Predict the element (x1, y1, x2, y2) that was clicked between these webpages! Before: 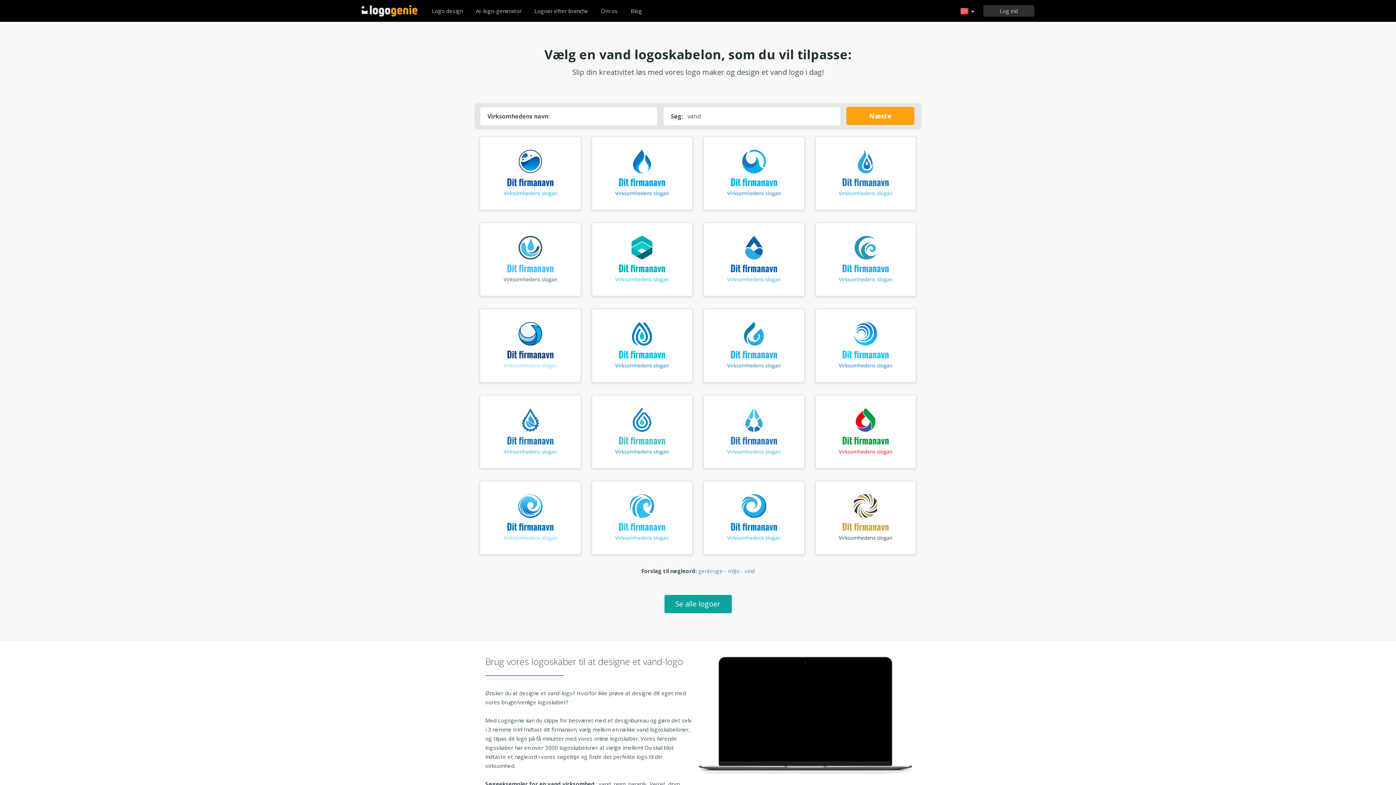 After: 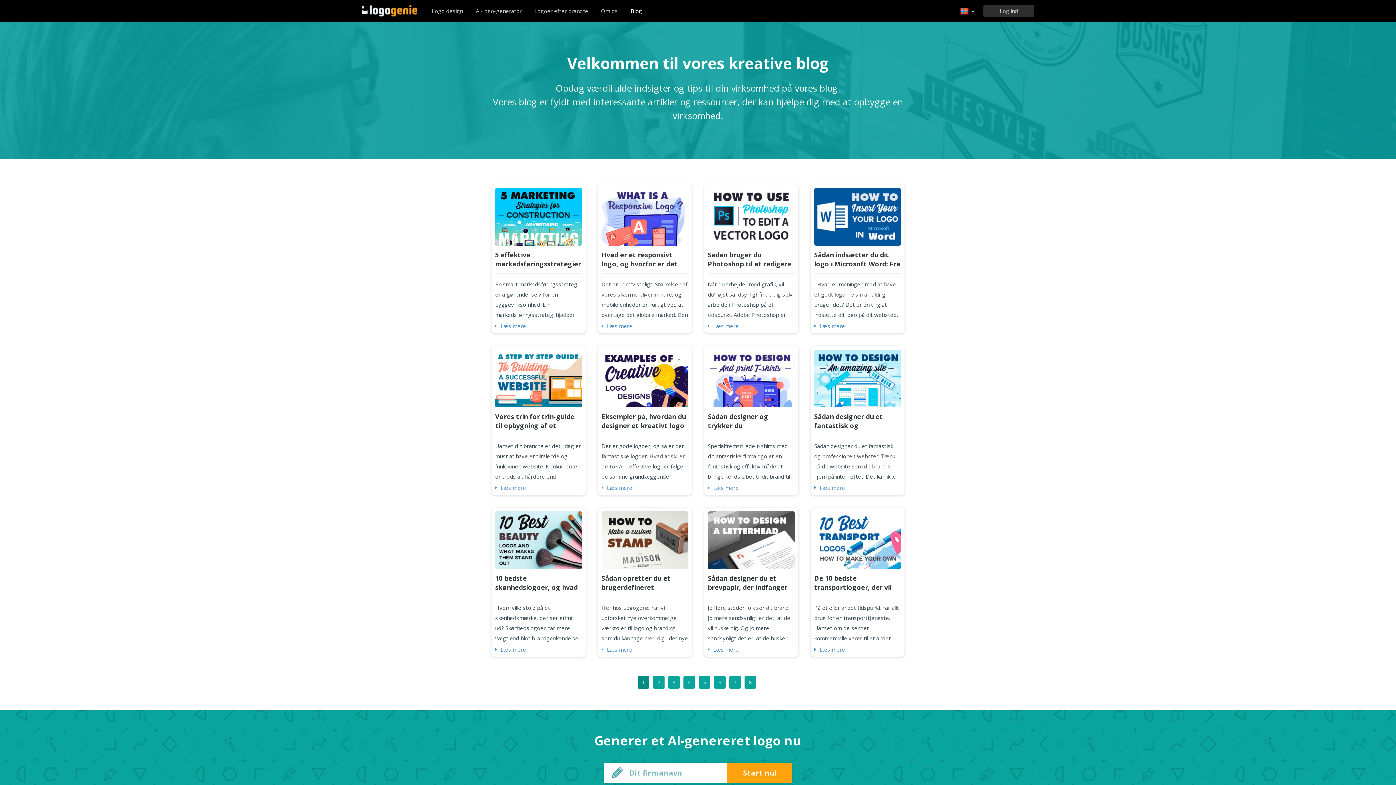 Action: label: Blog bbox: (625, 3, 648, 18)